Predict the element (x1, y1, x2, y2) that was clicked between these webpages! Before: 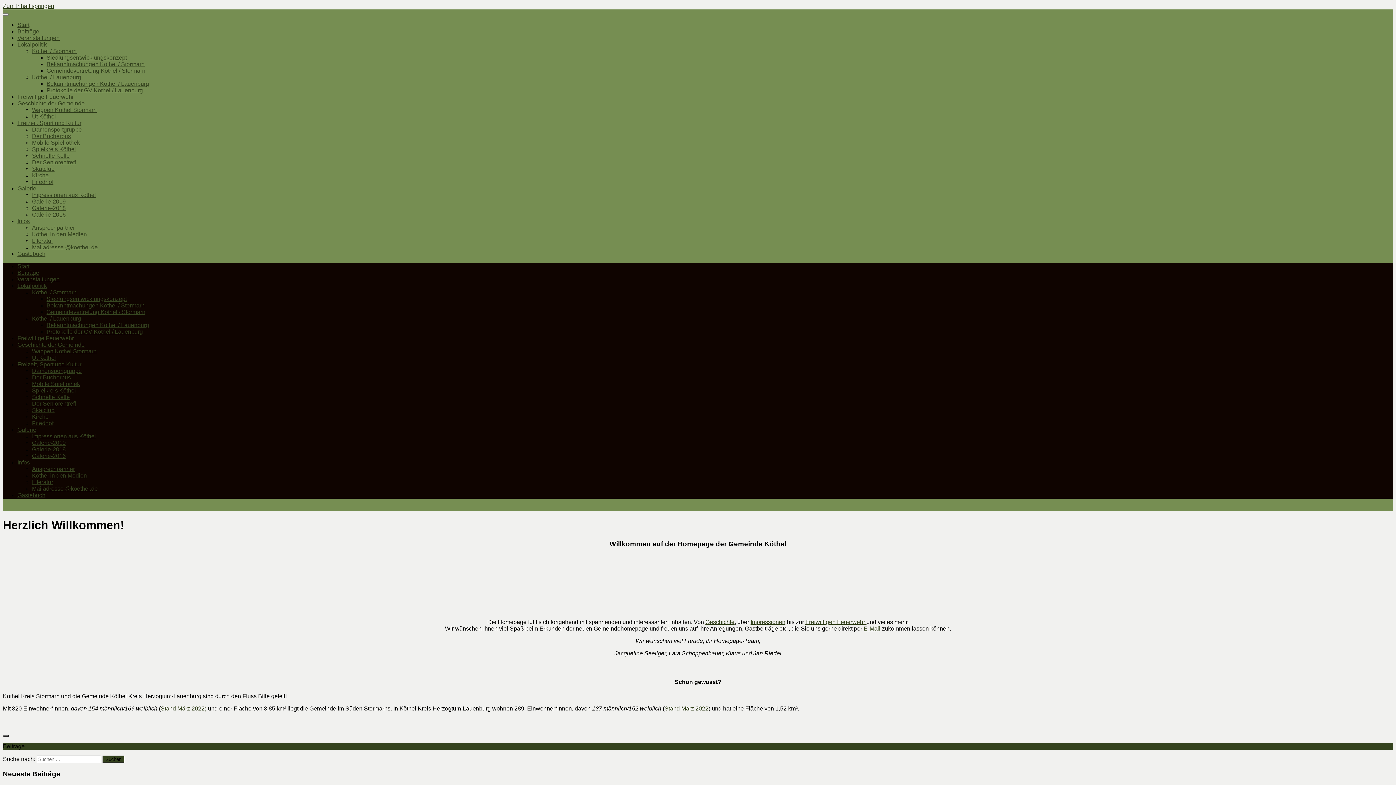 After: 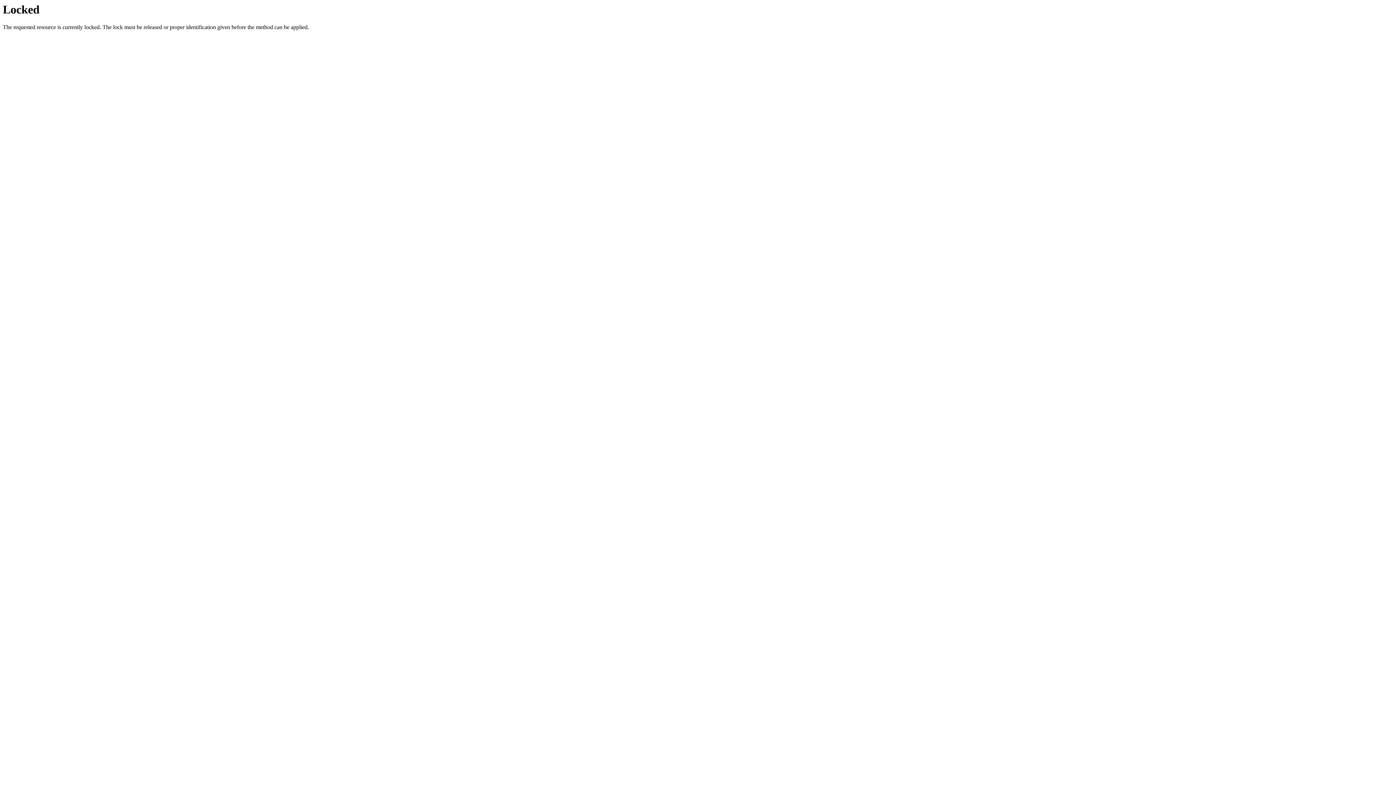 Action: bbox: (705, 619, 734, 625) label: Geschichte